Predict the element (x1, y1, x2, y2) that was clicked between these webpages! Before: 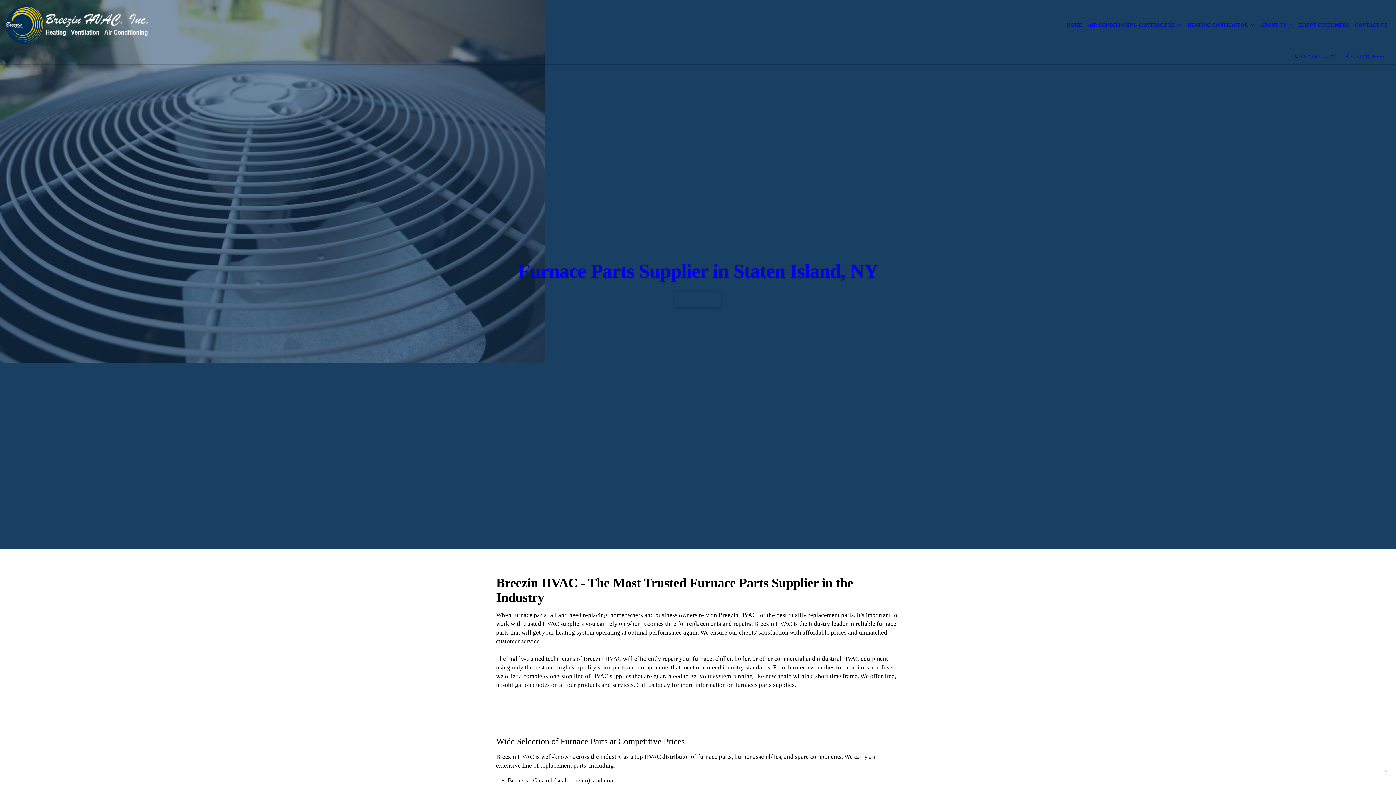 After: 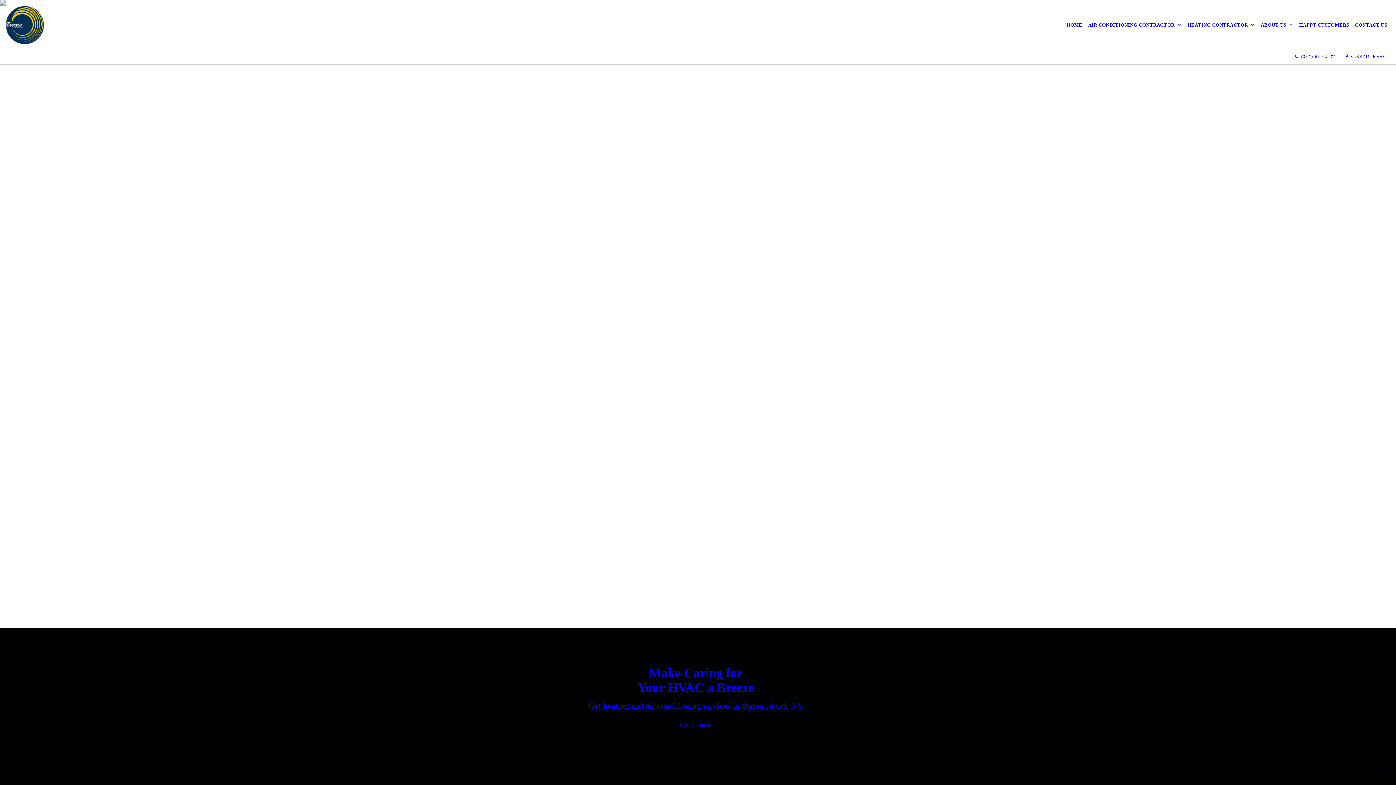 Action: bbox: (1063, 17, 1085, 33) label: HOME